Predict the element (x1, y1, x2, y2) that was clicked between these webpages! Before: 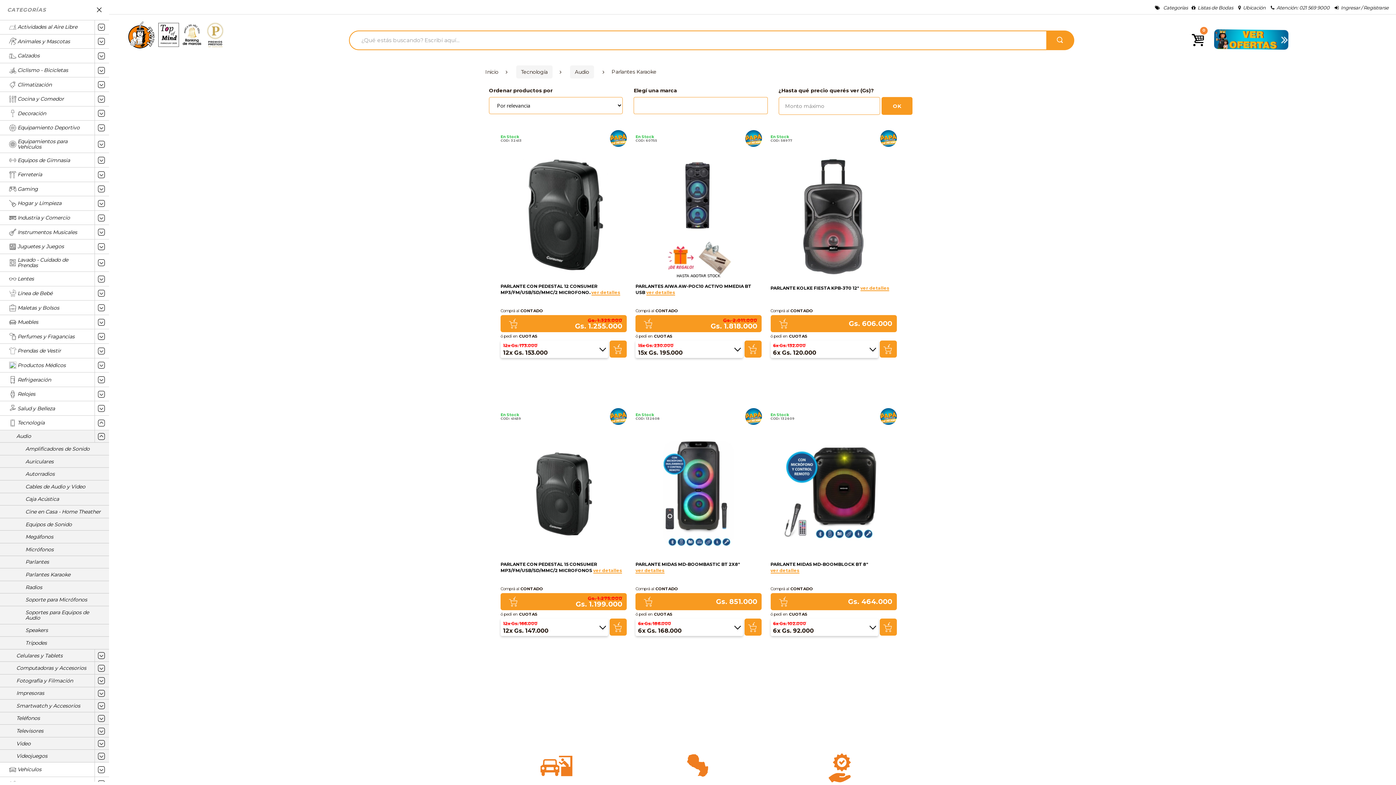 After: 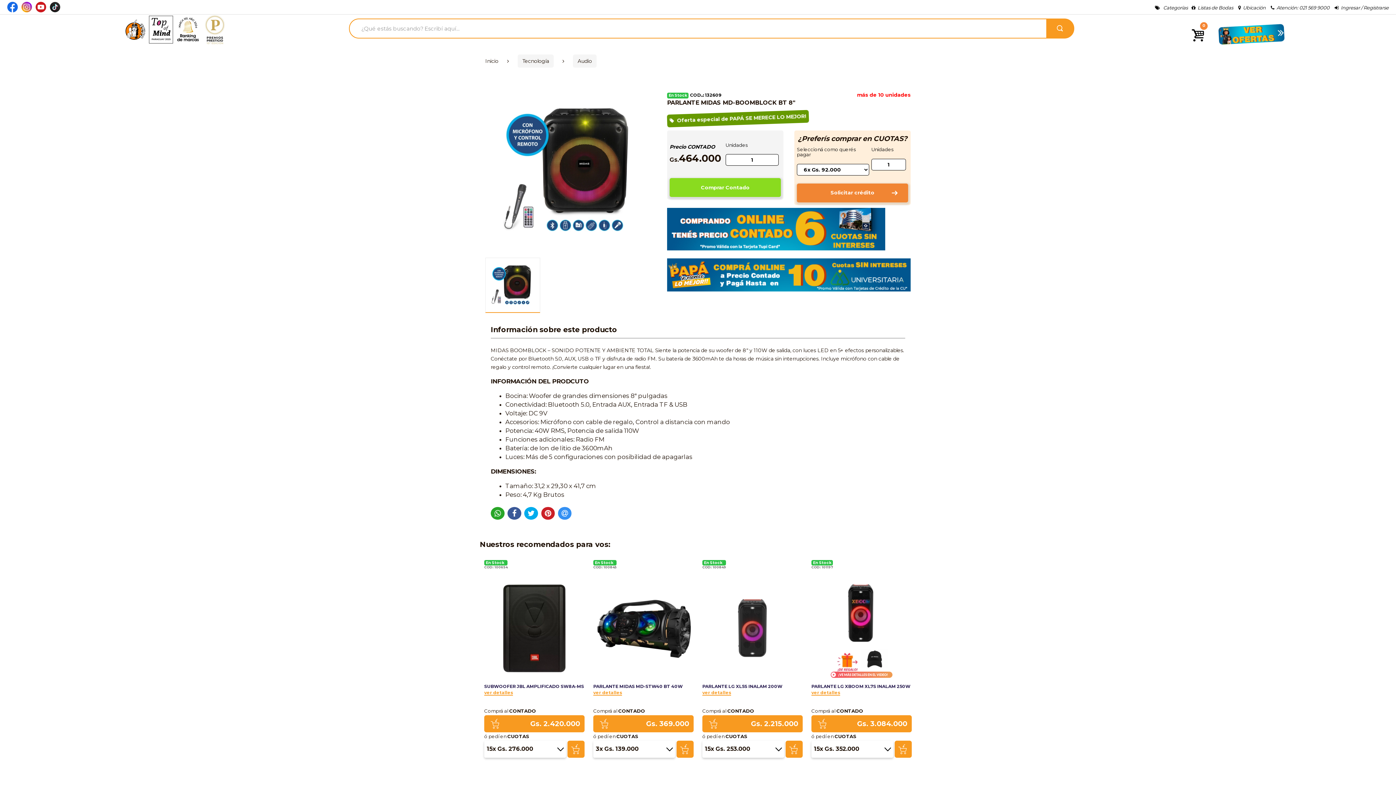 Action: bbox: (770, 562, 896, 585) label: PARLANTE MIDAS MD-BOOMBLOCK BT 8" ver detalles